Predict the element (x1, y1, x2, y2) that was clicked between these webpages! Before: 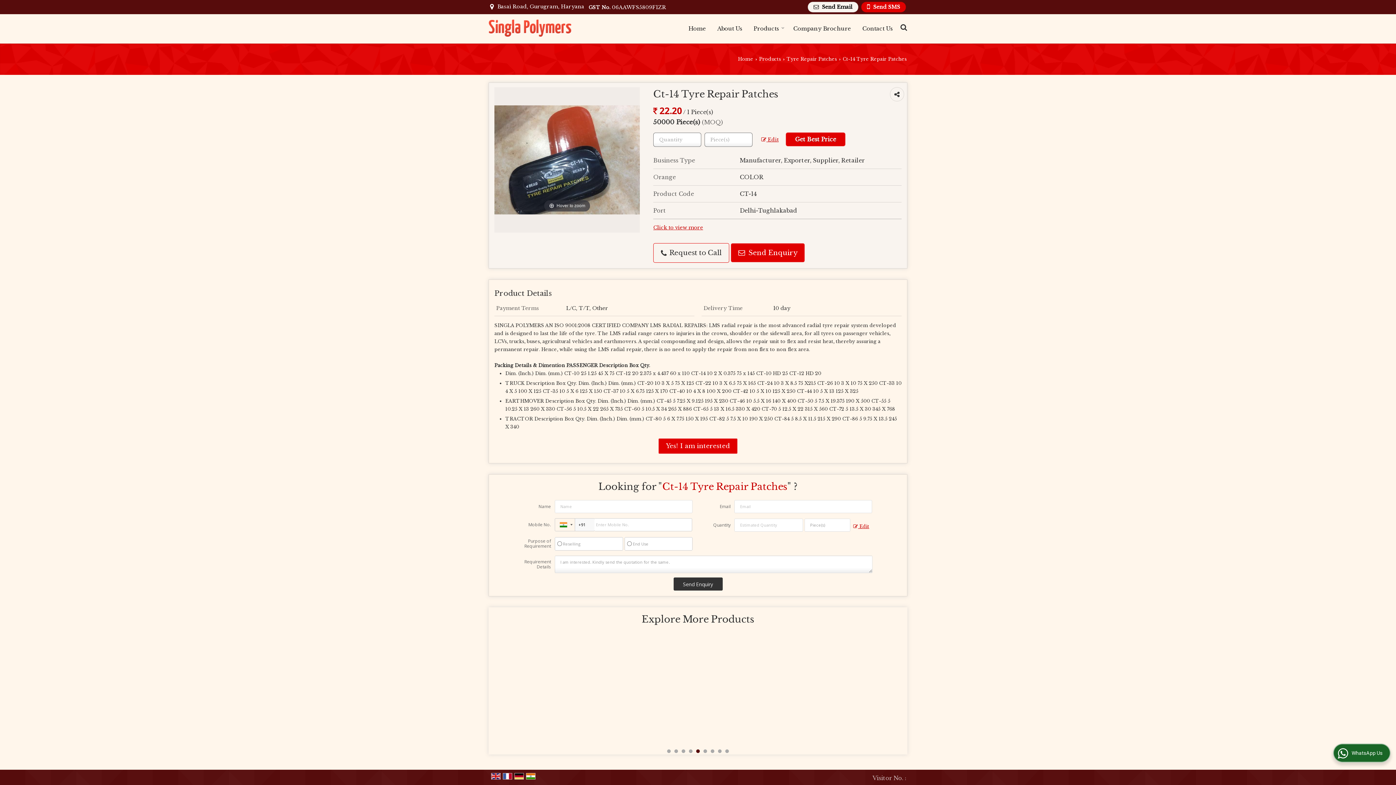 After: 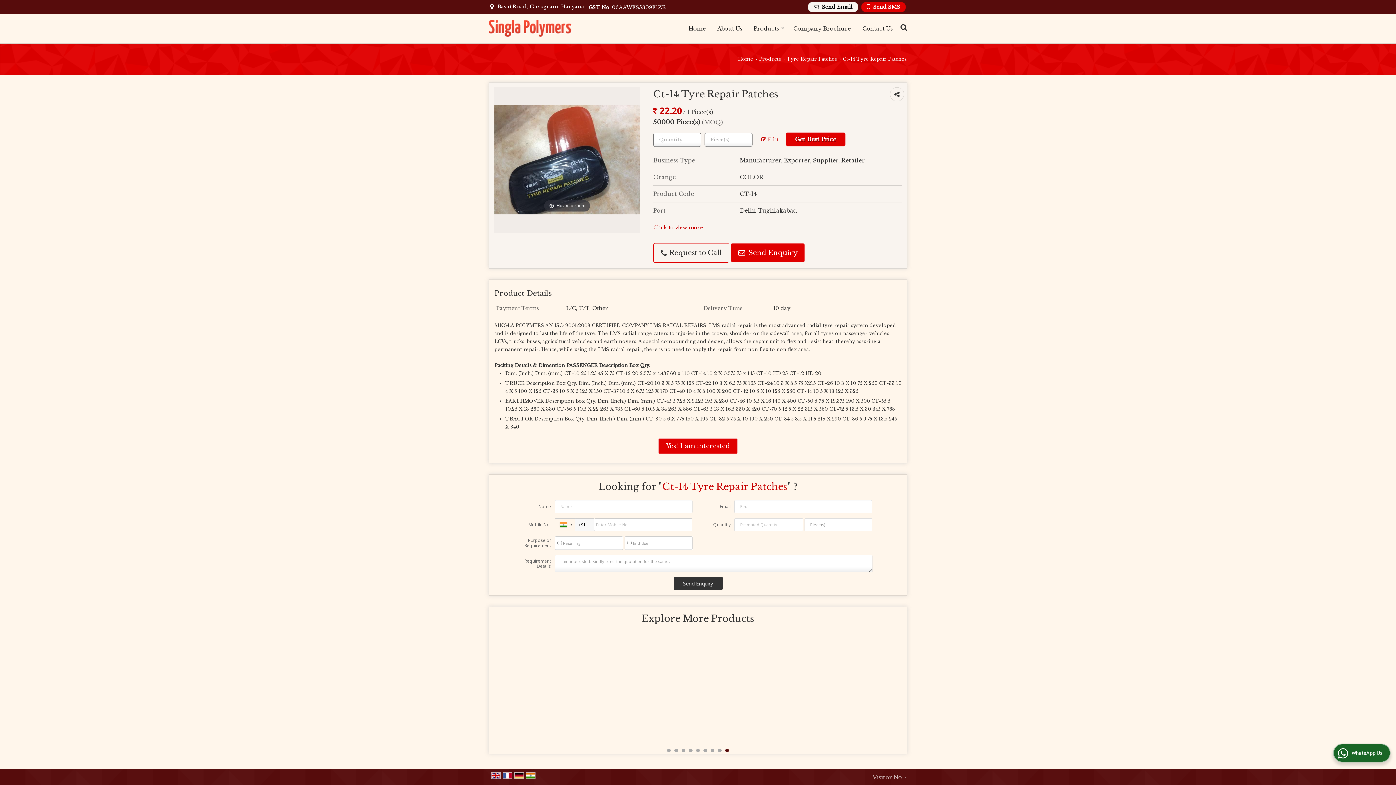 Action: label:  Edit bbox: (850, 520, 872, 532)